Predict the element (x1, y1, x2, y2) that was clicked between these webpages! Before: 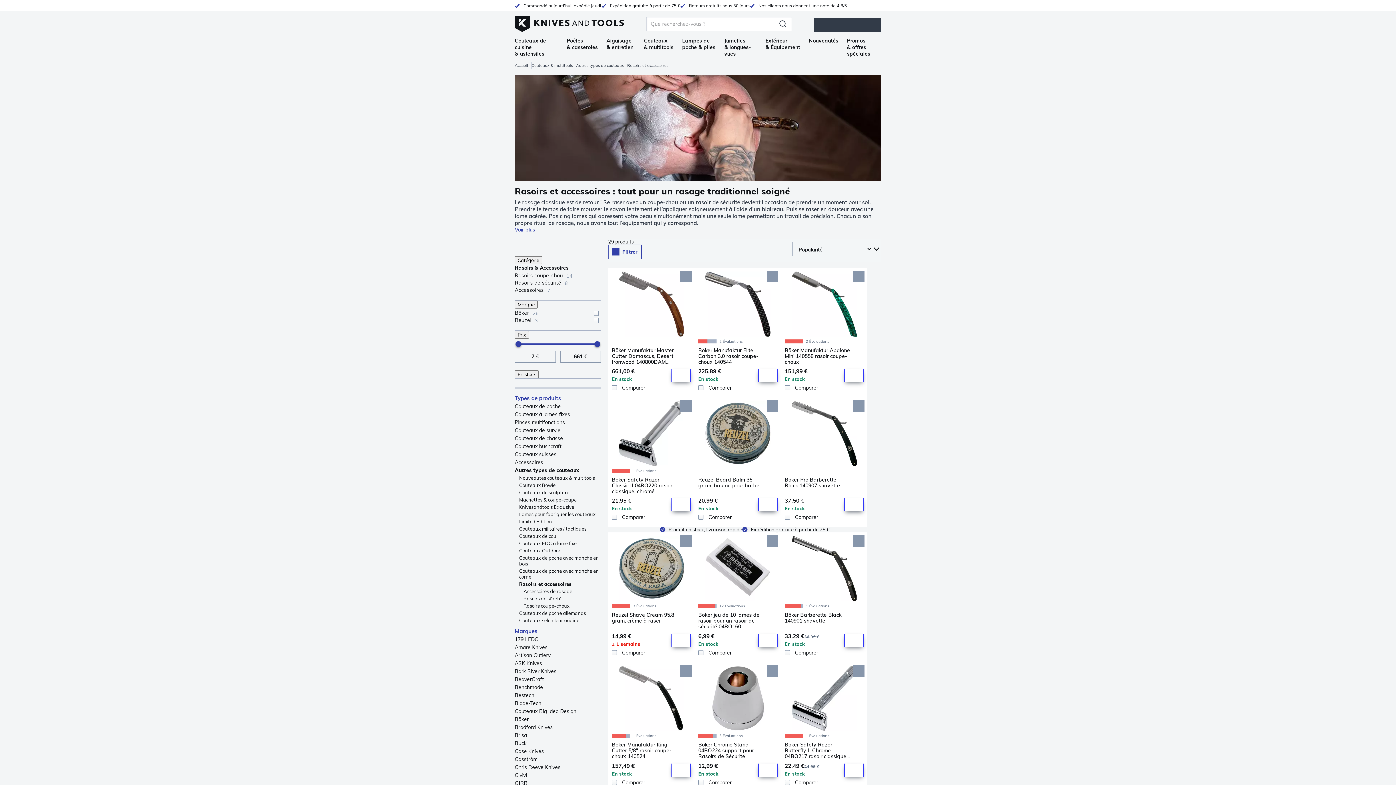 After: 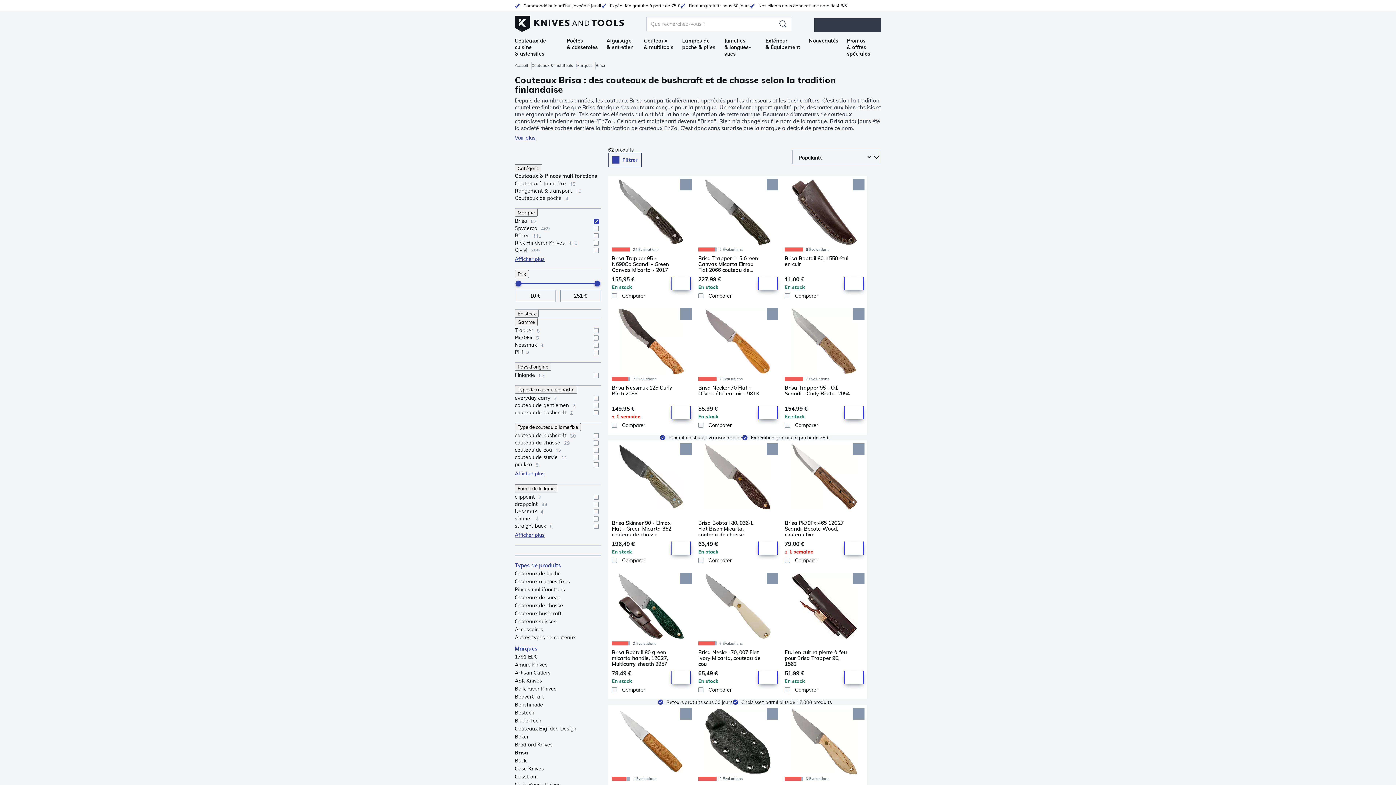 Action: label: Brisa bbox: (514, 732, 601, 738)